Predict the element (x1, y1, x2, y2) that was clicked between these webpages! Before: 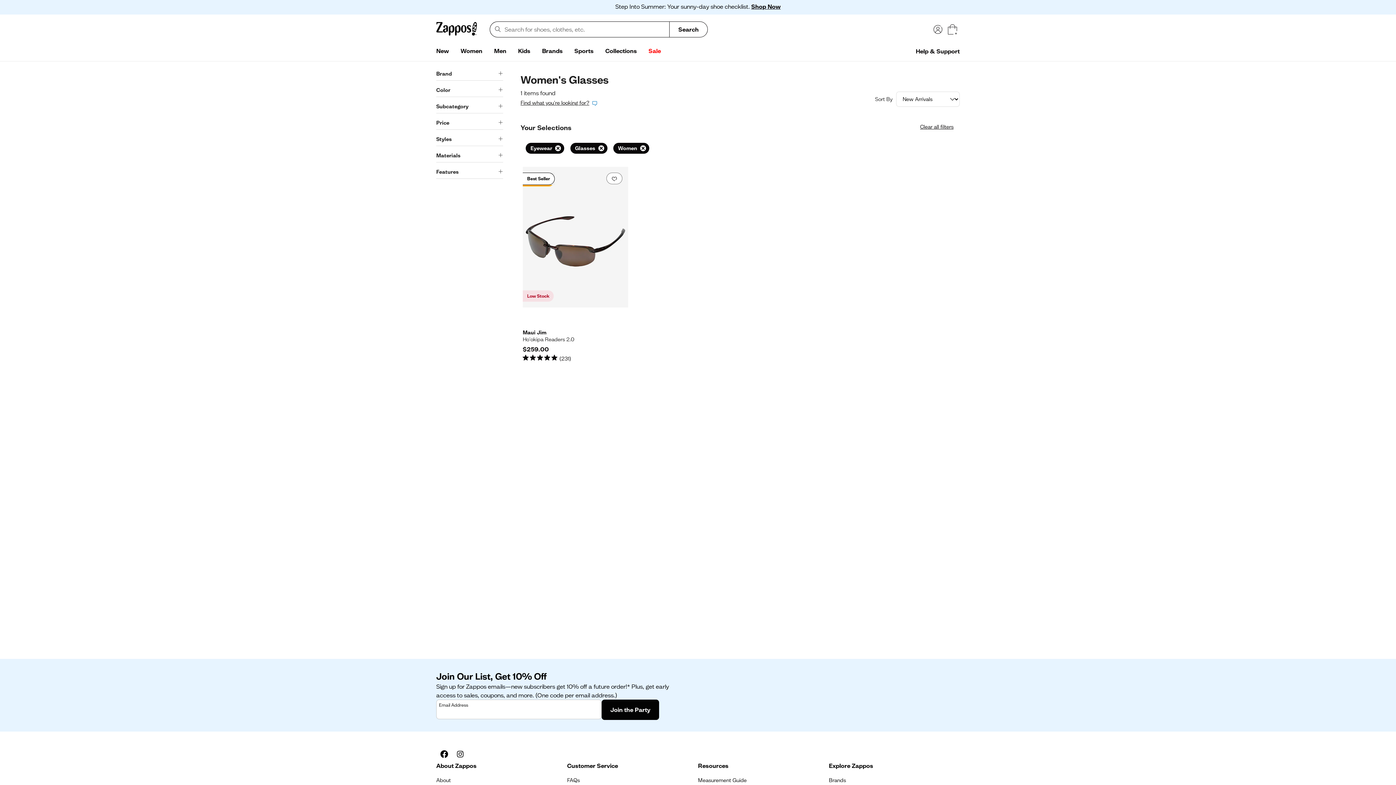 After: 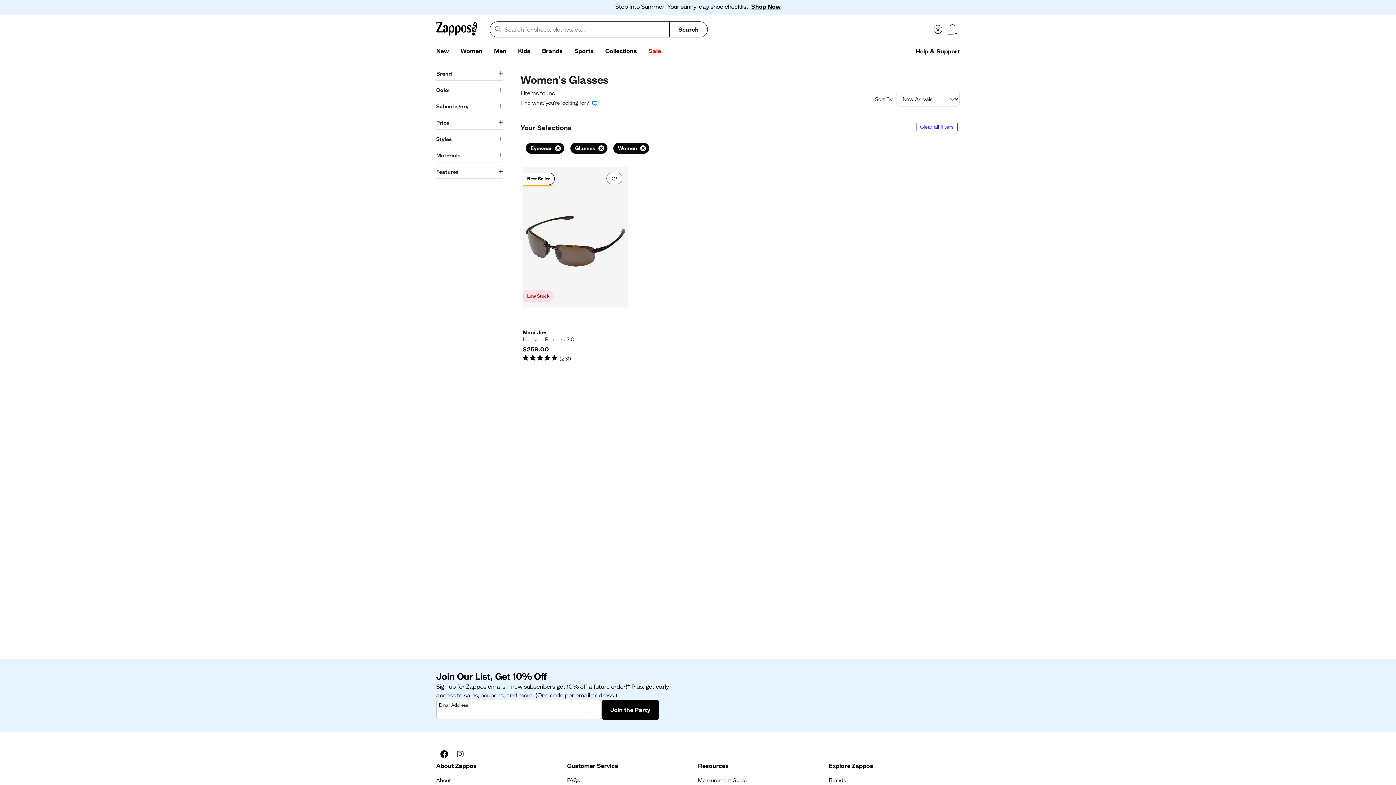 Action: label: Clear all filters bbox: (917, 123, 957, 130)